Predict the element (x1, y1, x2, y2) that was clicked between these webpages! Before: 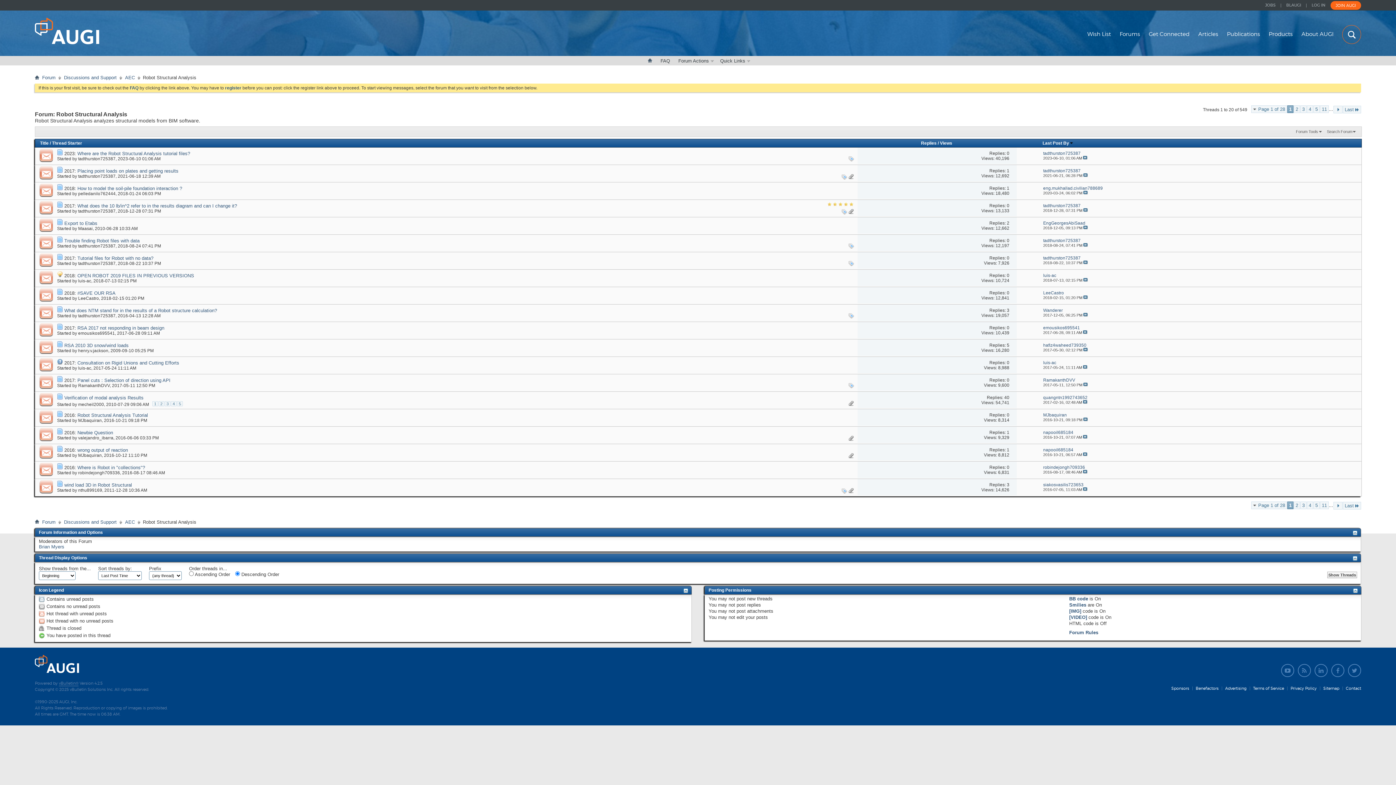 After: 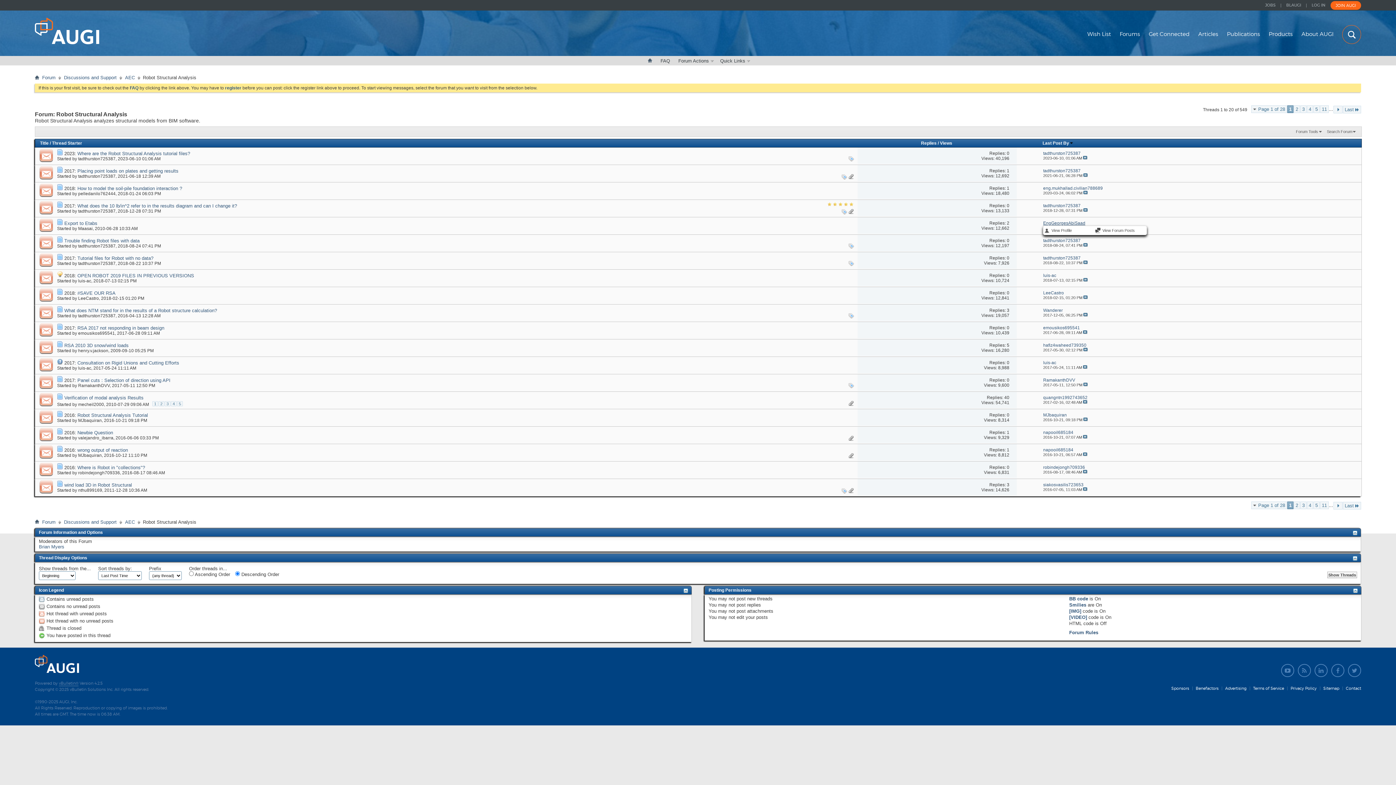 Action: bbox: (1043, 220, 1085, 225) label: EngGeorgesAbiSaad